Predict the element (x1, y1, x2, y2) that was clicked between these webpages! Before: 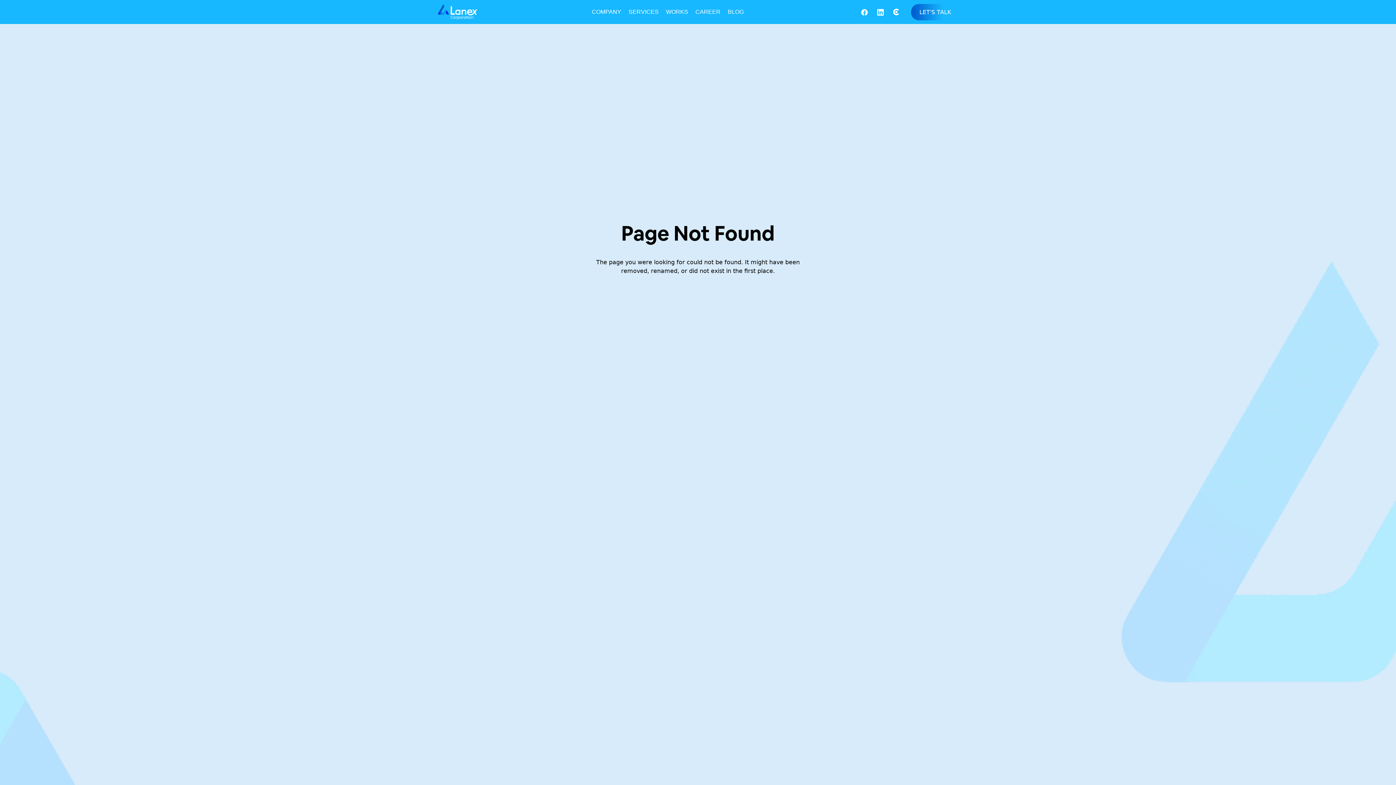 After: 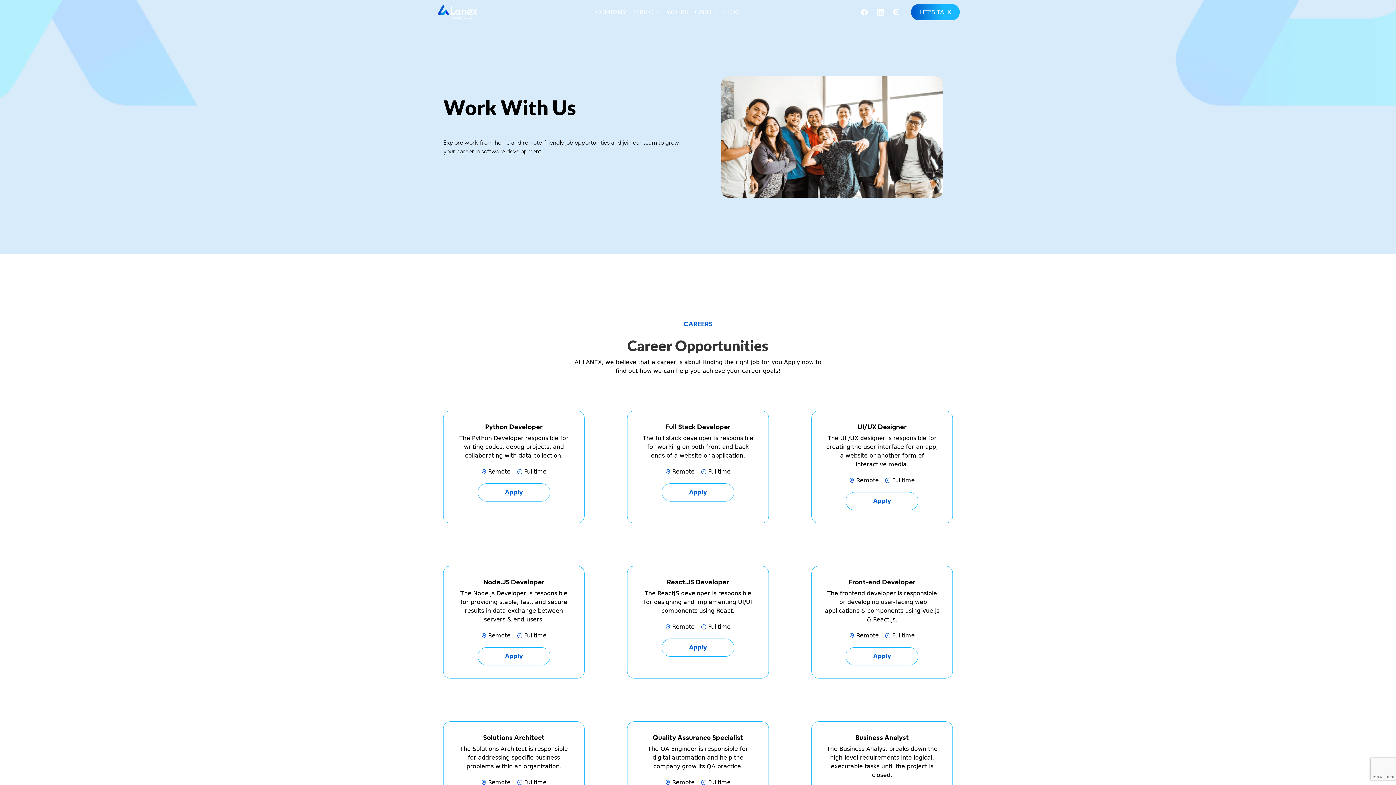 Action: bbox: (695, 8, 720, 14) label: CAREER